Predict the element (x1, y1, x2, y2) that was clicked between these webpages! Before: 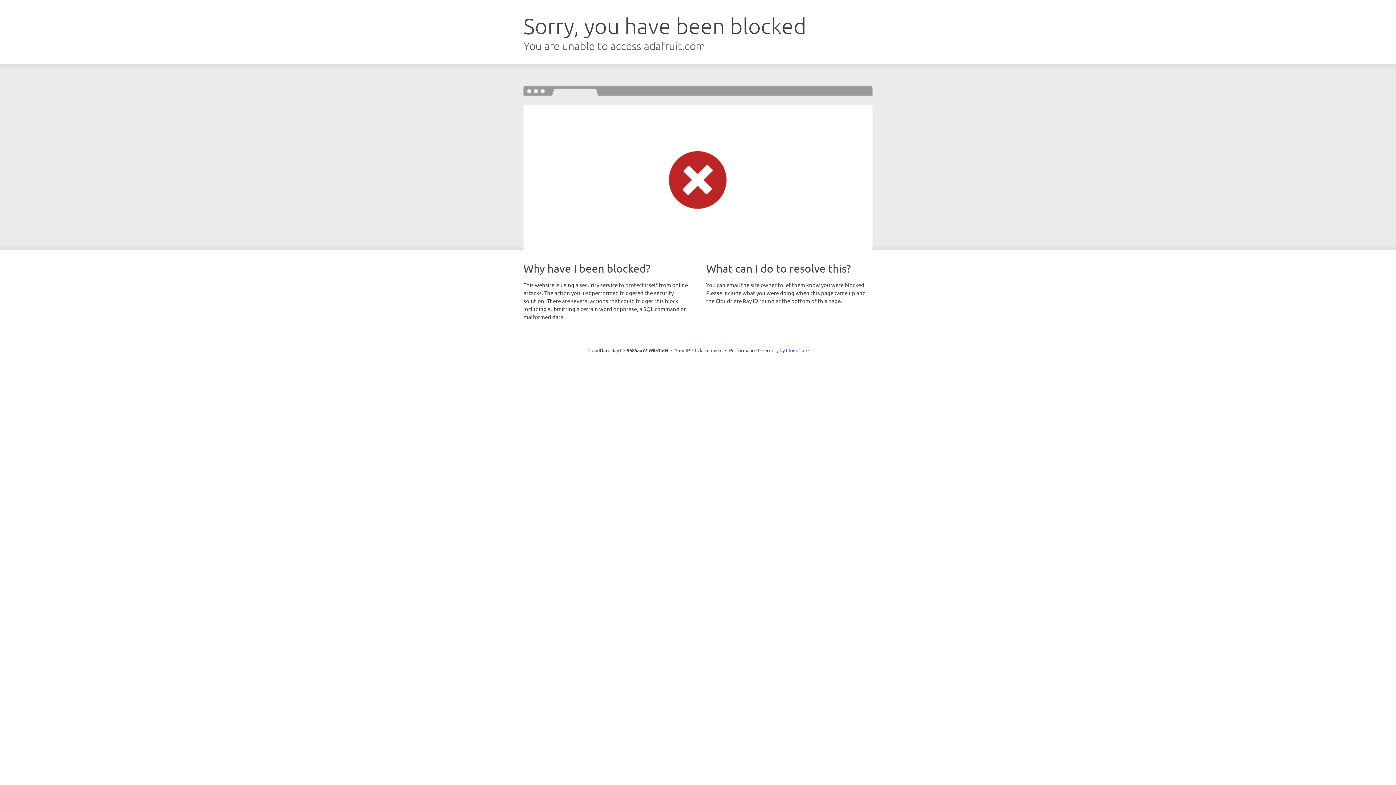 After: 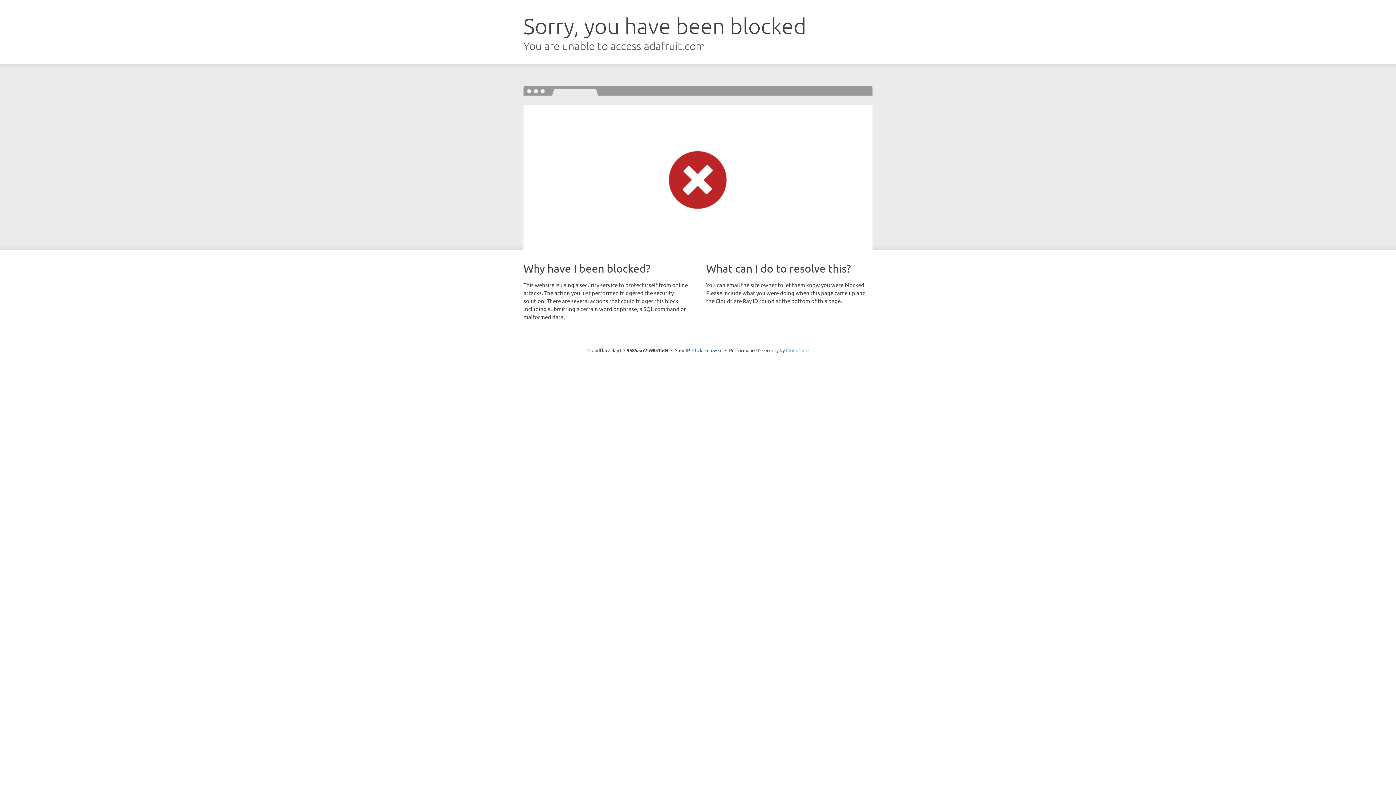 Action: label: Cloudflare bbox: (786, 347, 808, 353)